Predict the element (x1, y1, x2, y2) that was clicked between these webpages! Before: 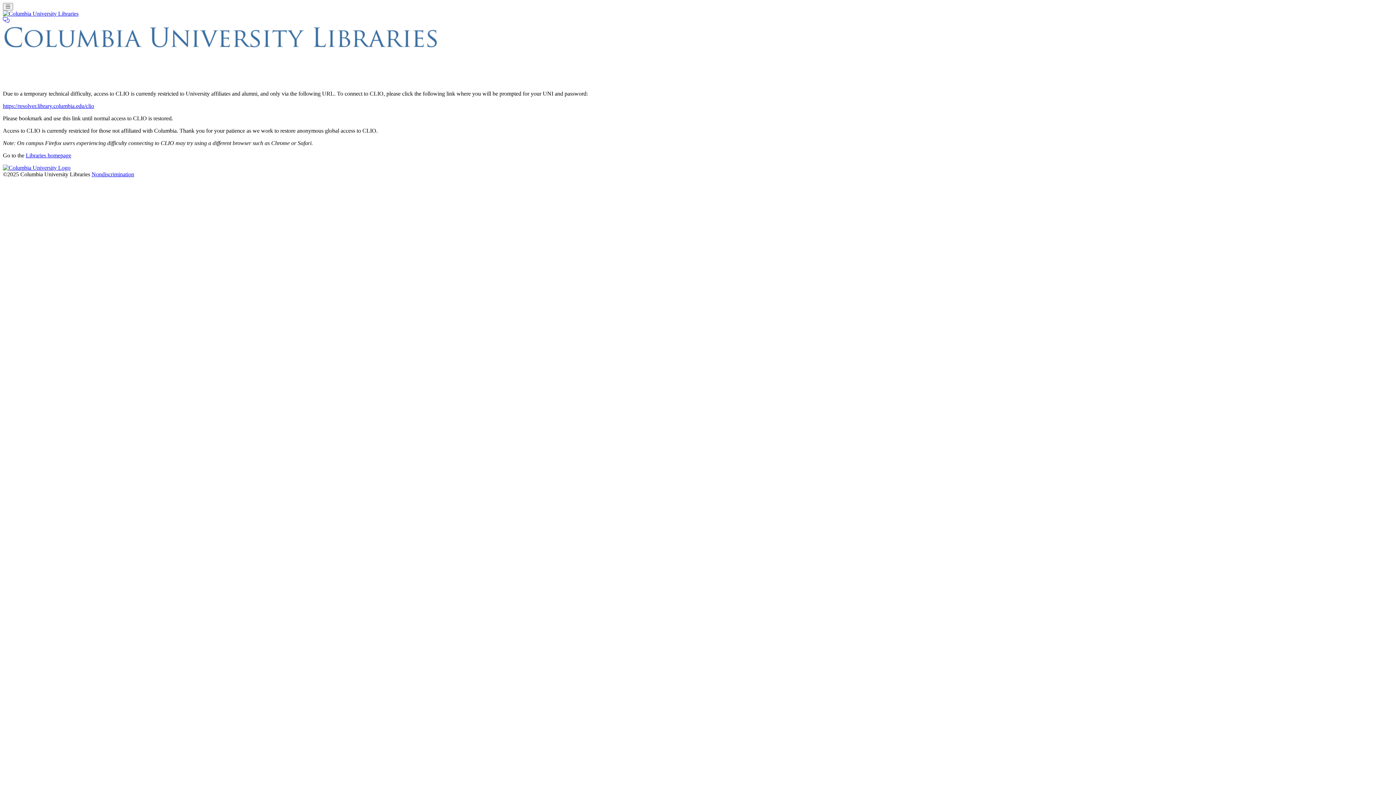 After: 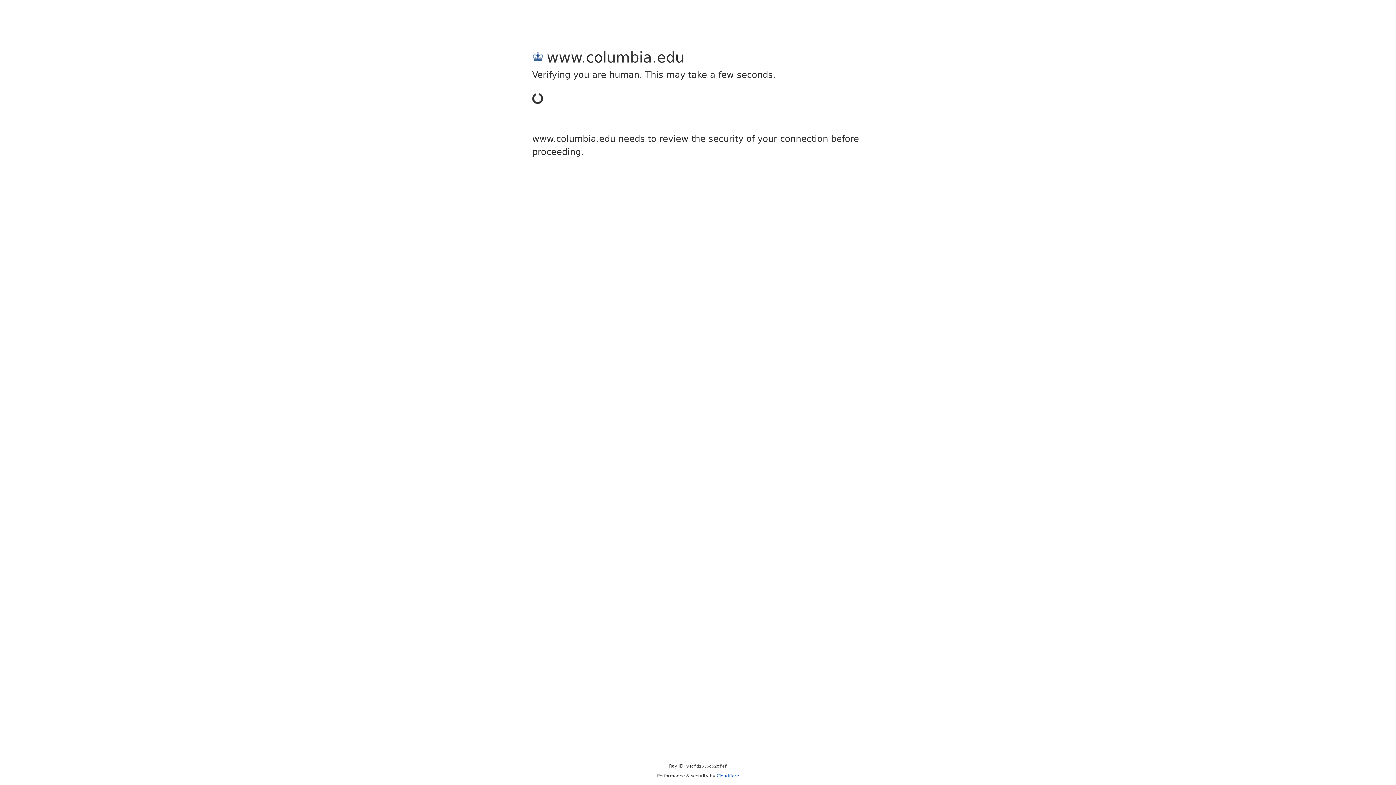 Action: bbox: (2, 164, 70, 170) label: Columbia University